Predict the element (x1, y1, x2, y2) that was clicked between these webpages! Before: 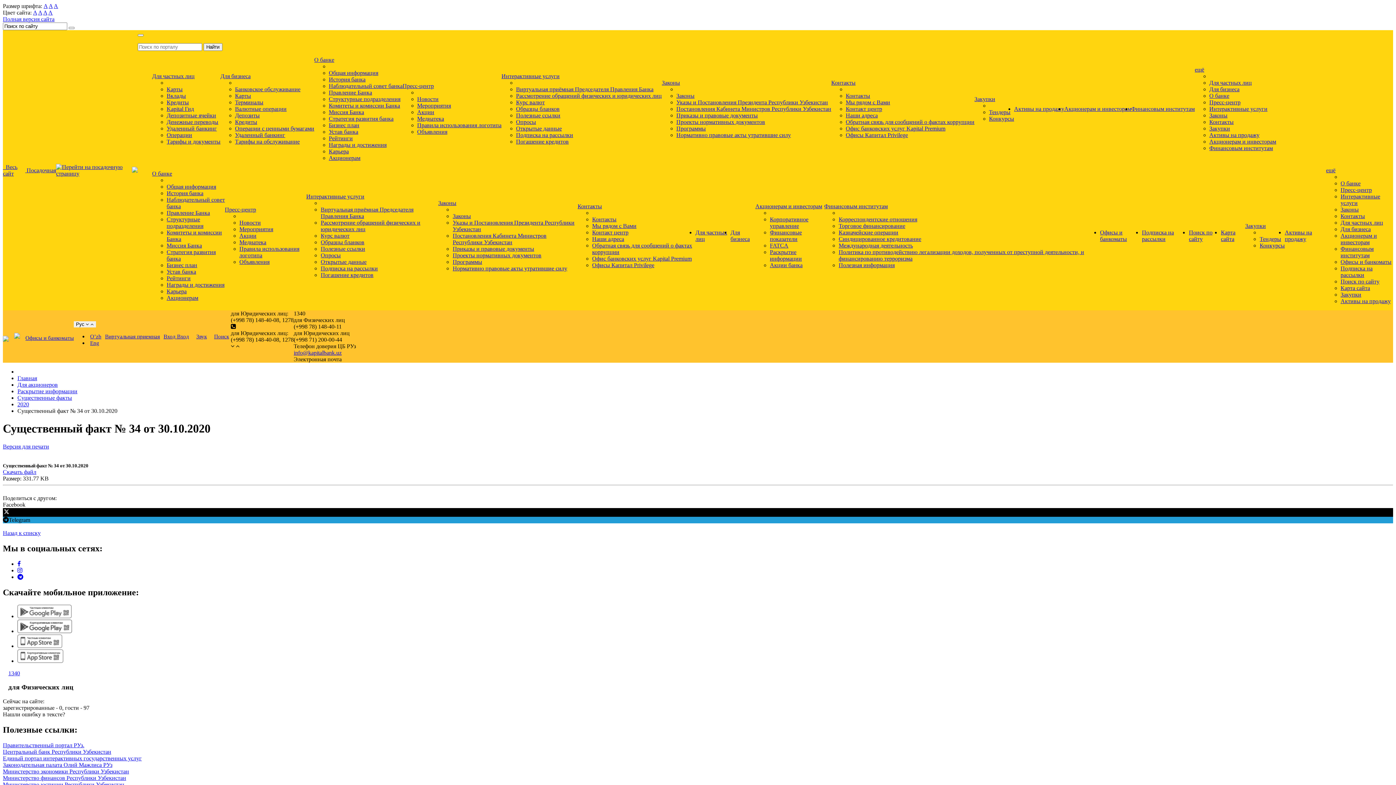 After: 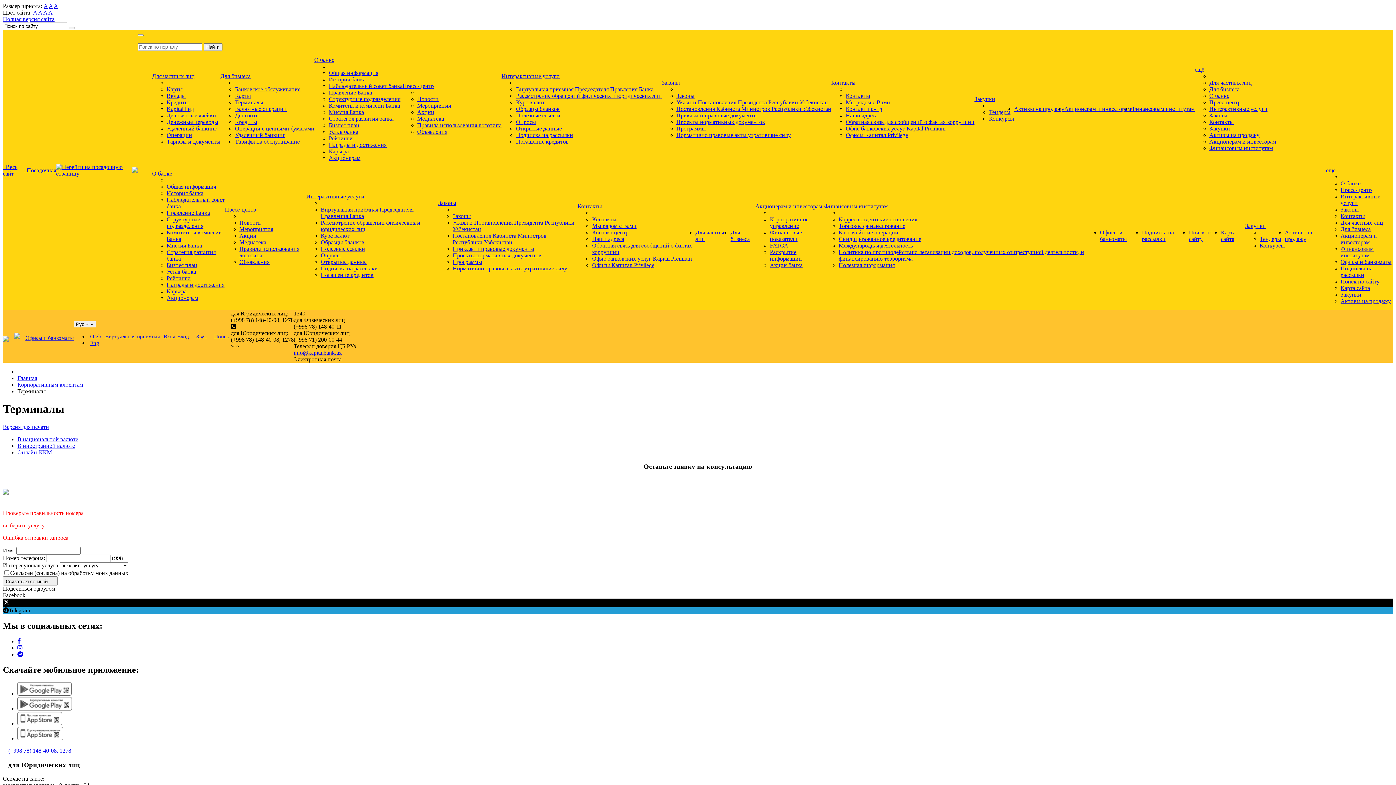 Action: bbox: (235, 99, 263, 105) label: Терминалы